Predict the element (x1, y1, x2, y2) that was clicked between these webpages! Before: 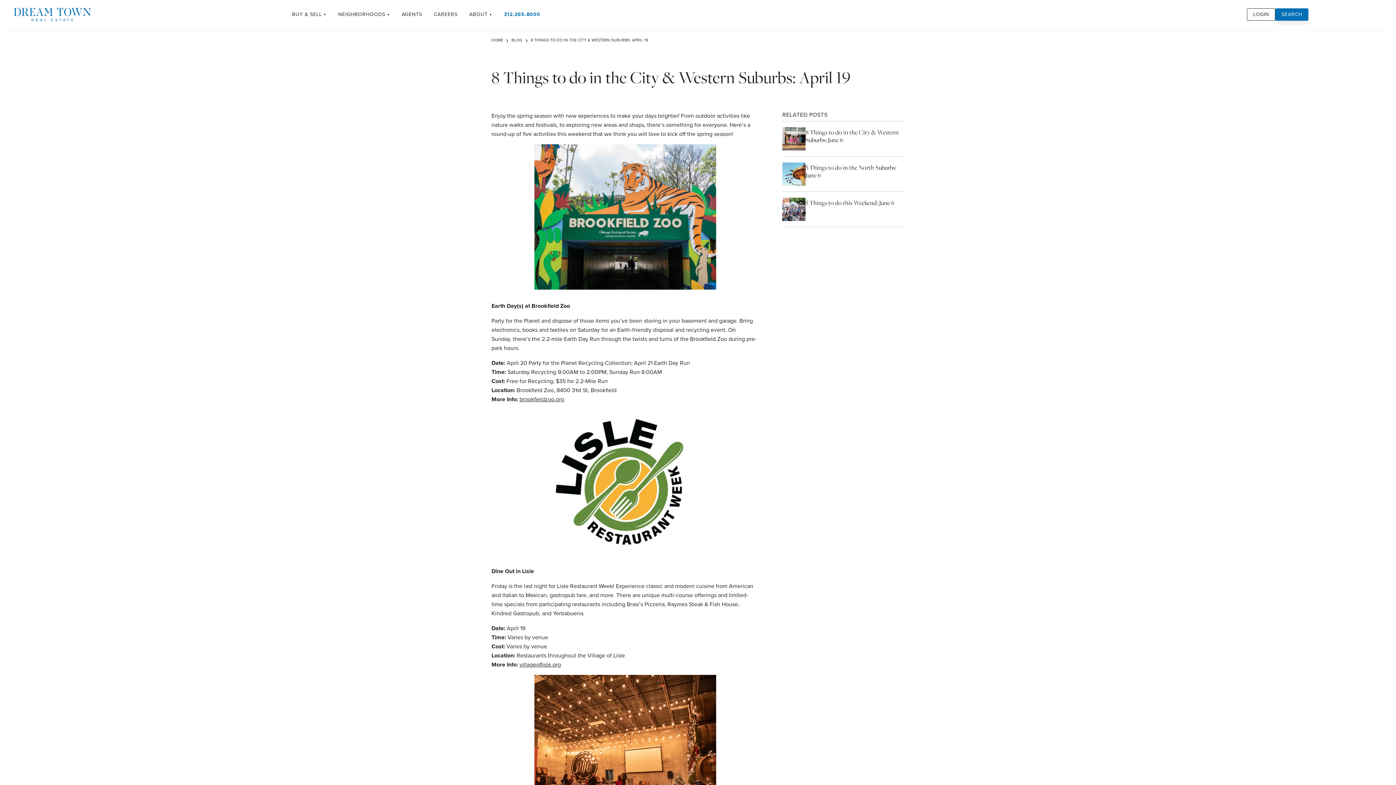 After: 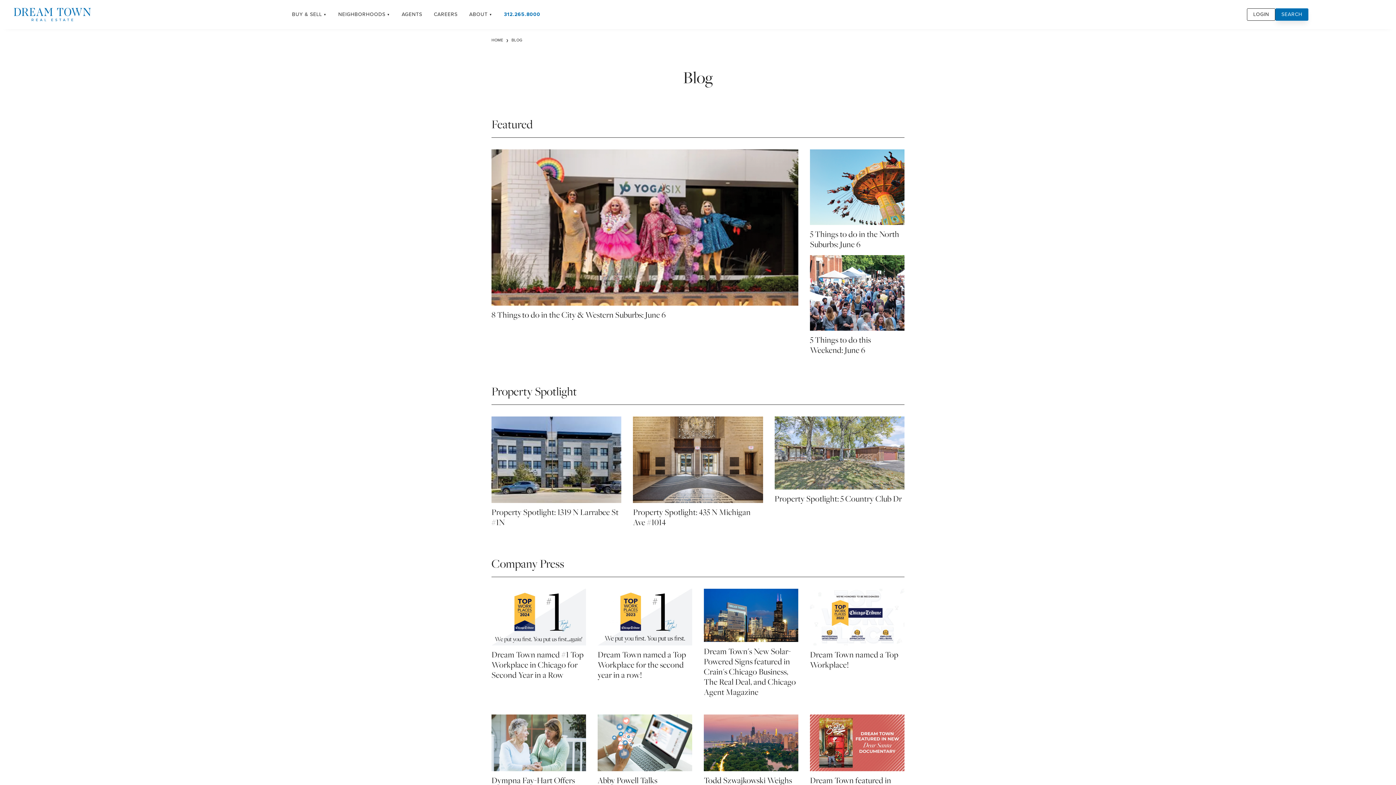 Action: bbox: (511, 37, 522, 42) label: BLOG